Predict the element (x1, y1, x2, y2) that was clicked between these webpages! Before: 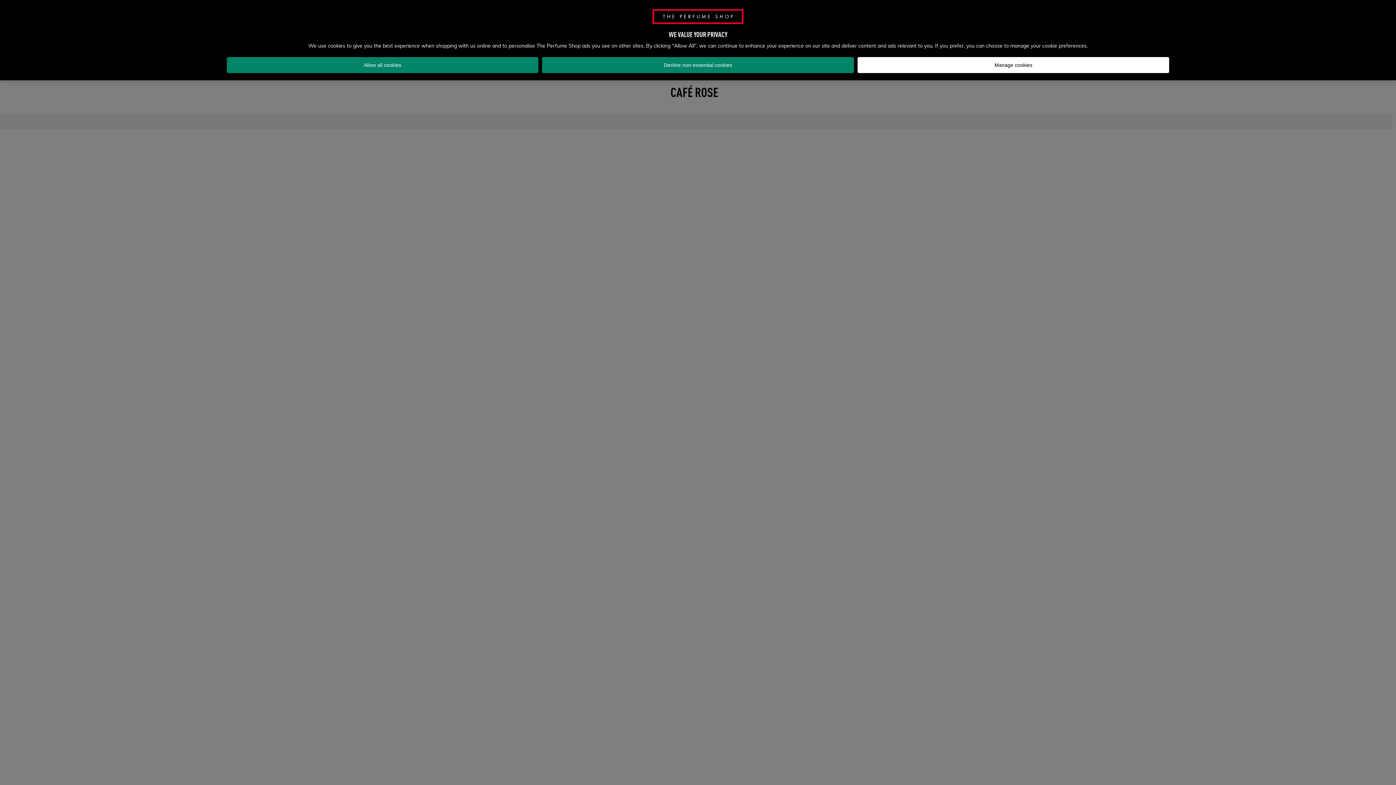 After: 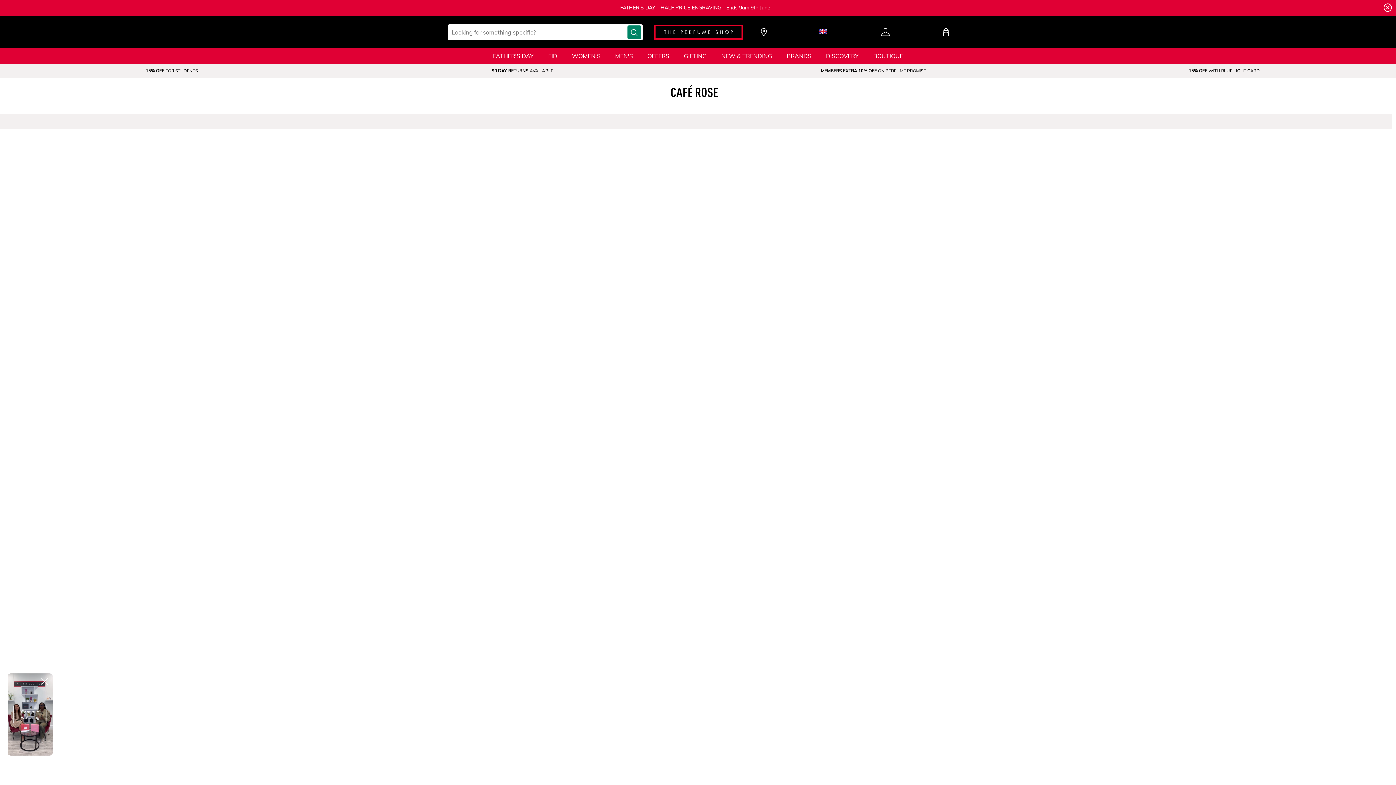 Action: label: Allow all cookies bbox: (226, 57, 538, 73)